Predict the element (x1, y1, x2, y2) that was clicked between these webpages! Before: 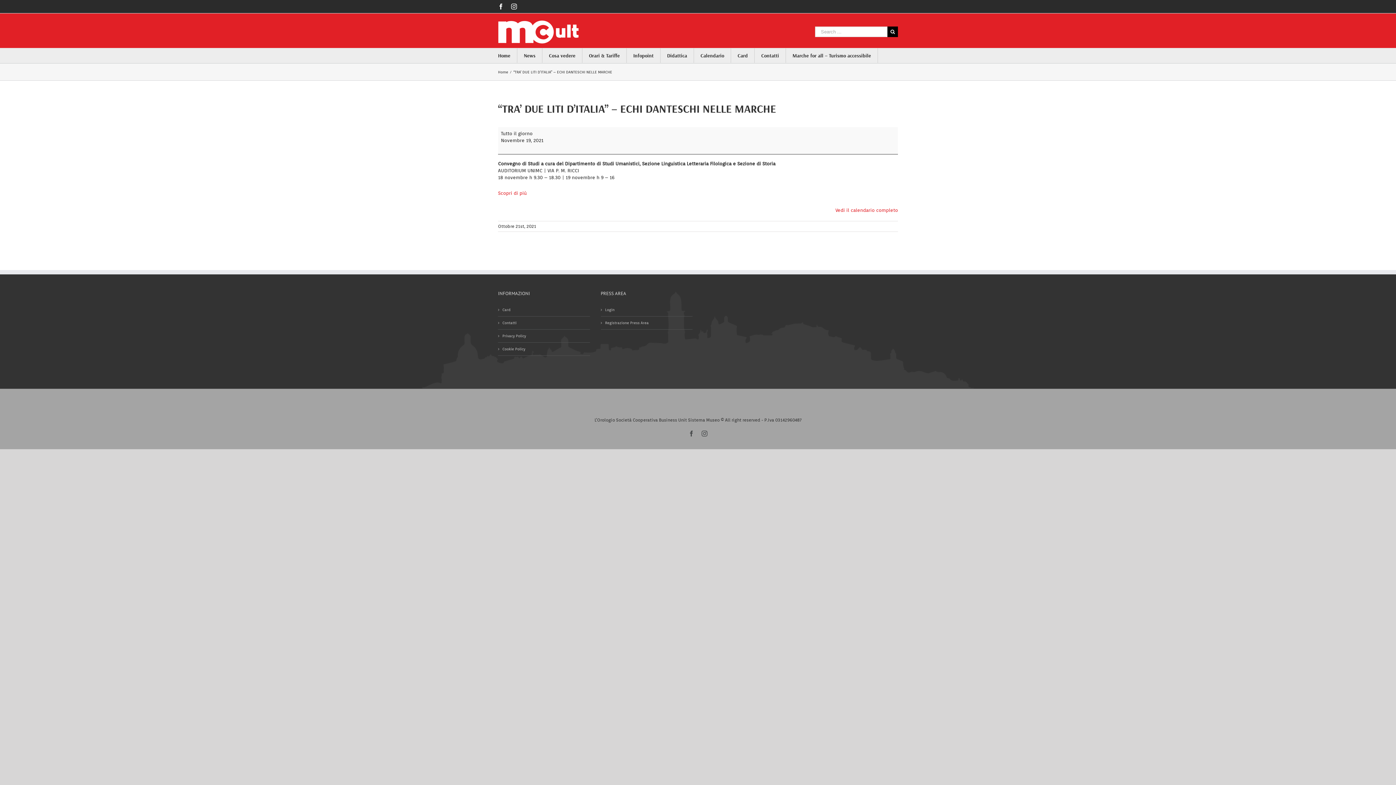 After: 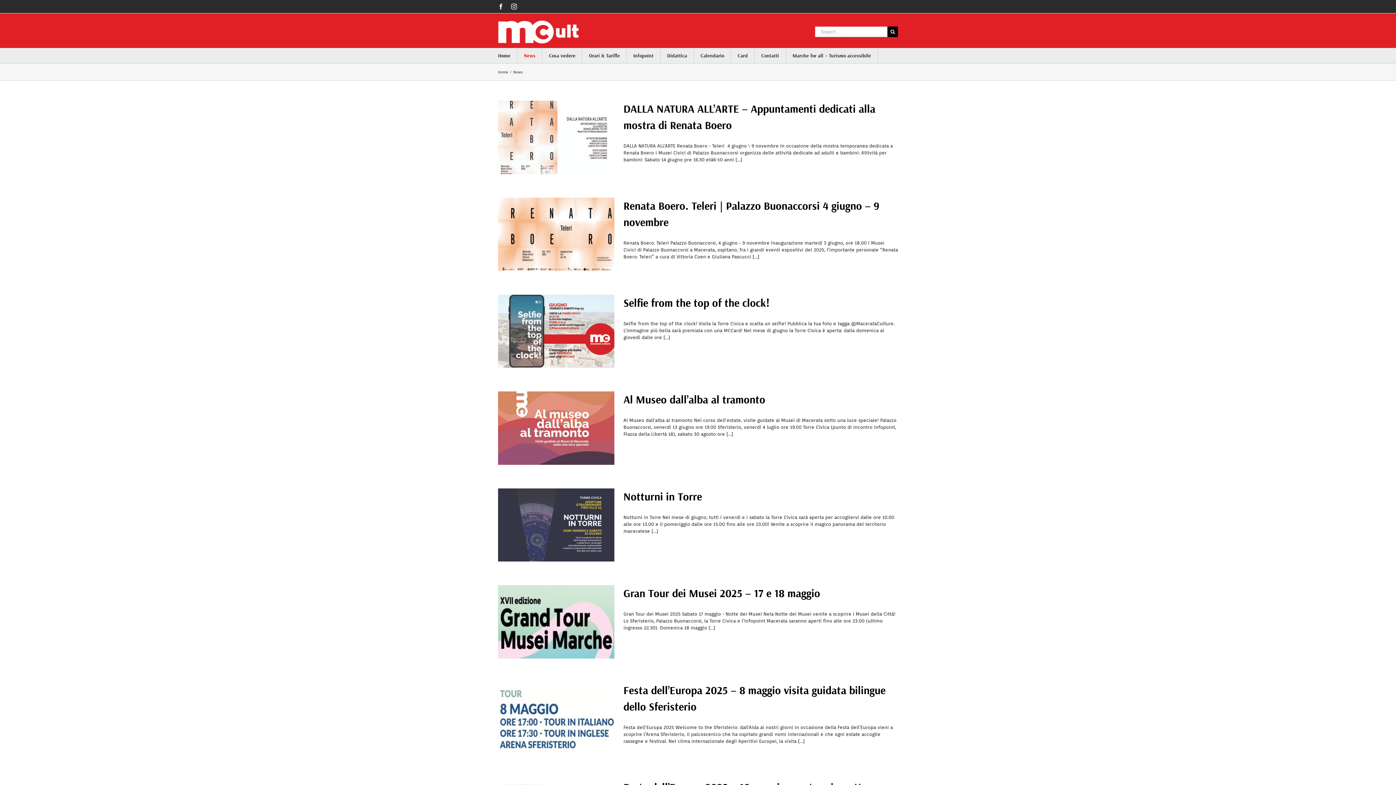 Action: label: News bbox: (524, 48, 535, 62)